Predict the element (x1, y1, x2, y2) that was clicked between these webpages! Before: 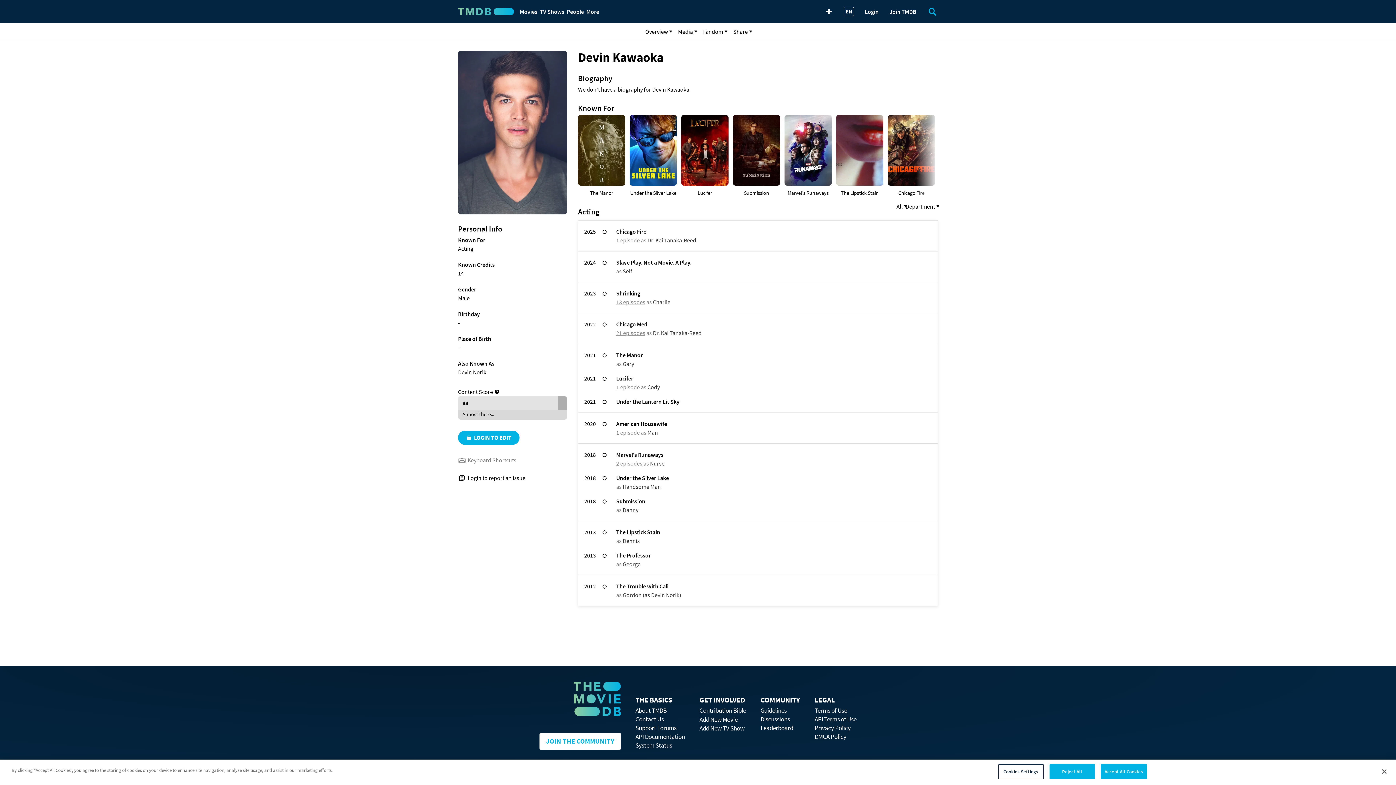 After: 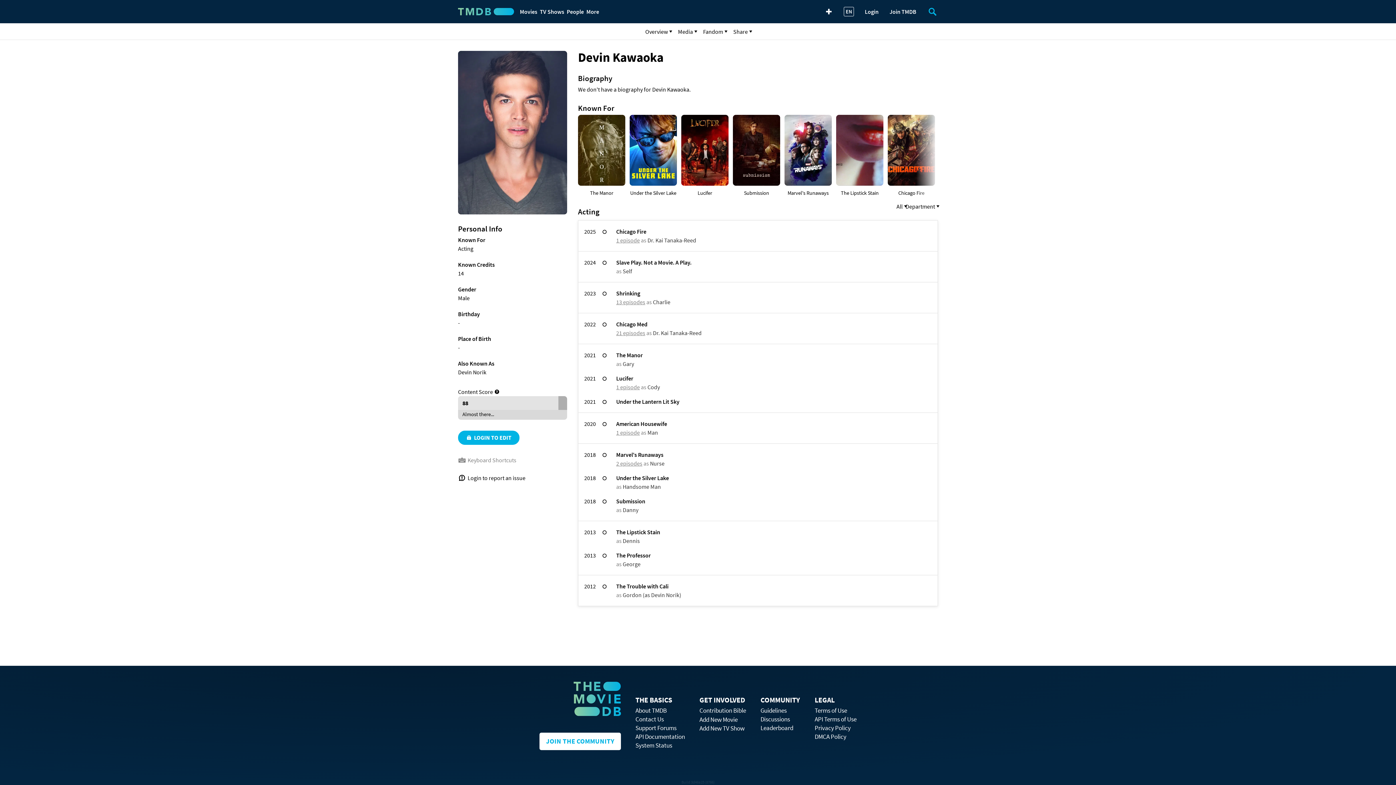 Action: label: Close bbox: (1376, 764, 1392, 780)